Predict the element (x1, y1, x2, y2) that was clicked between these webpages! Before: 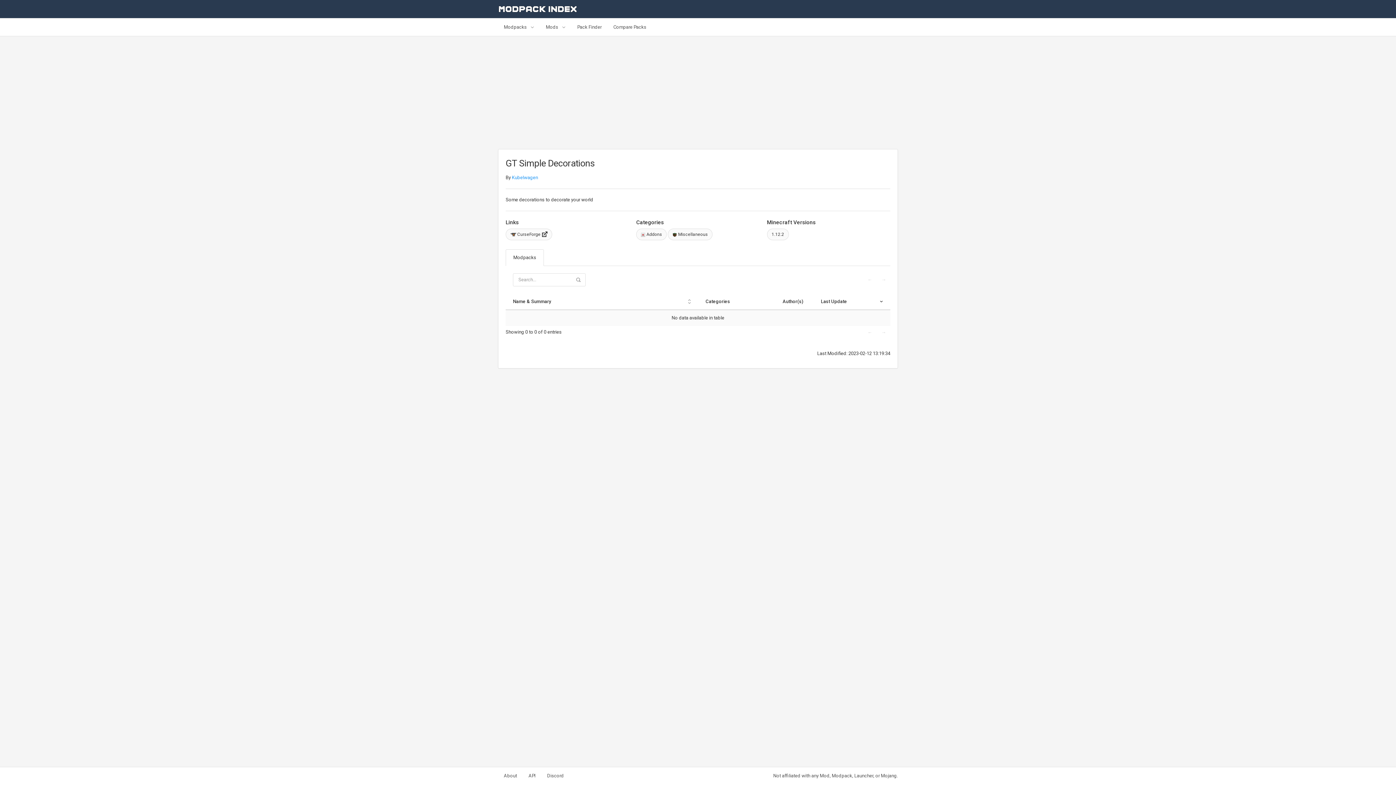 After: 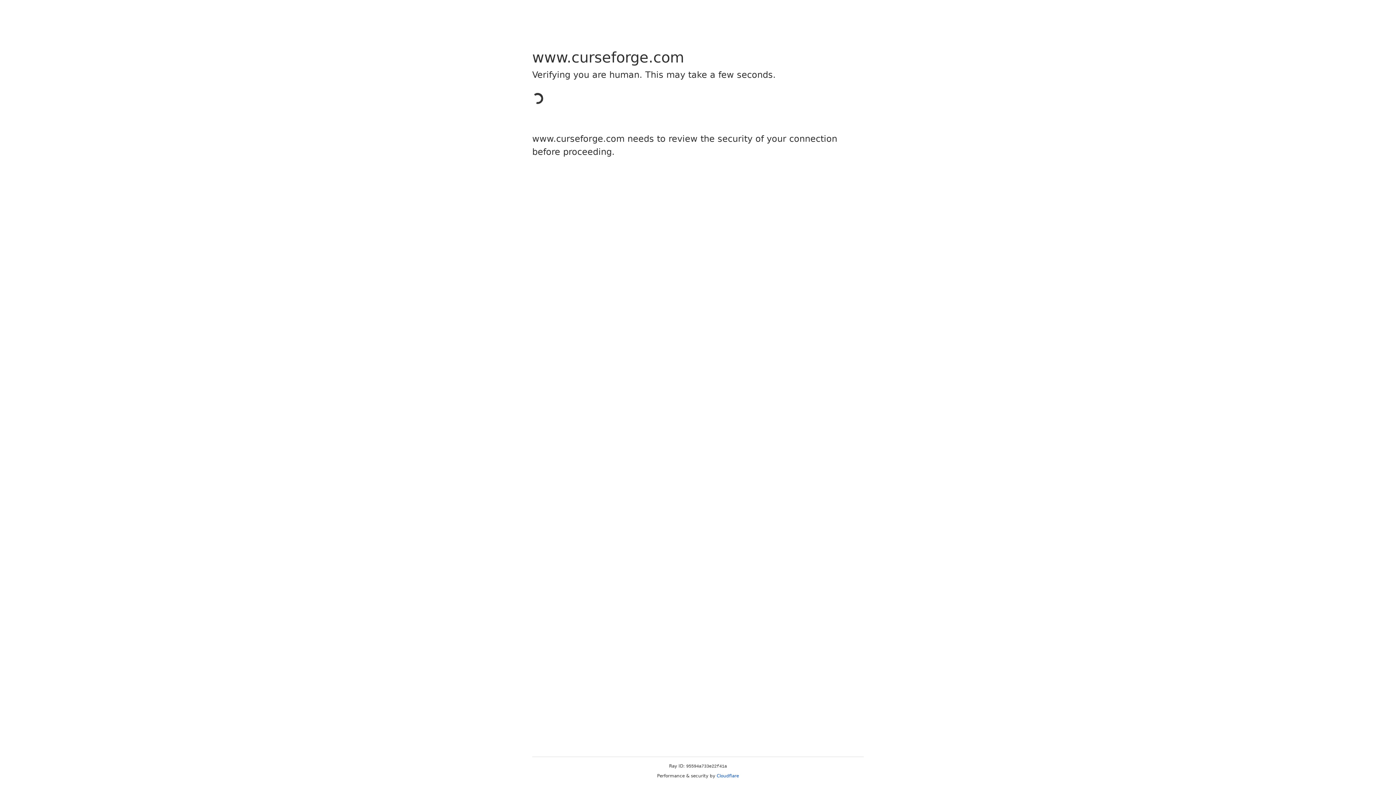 Action: bbox: (505, 228, 552, 240) label:  CurseForge 